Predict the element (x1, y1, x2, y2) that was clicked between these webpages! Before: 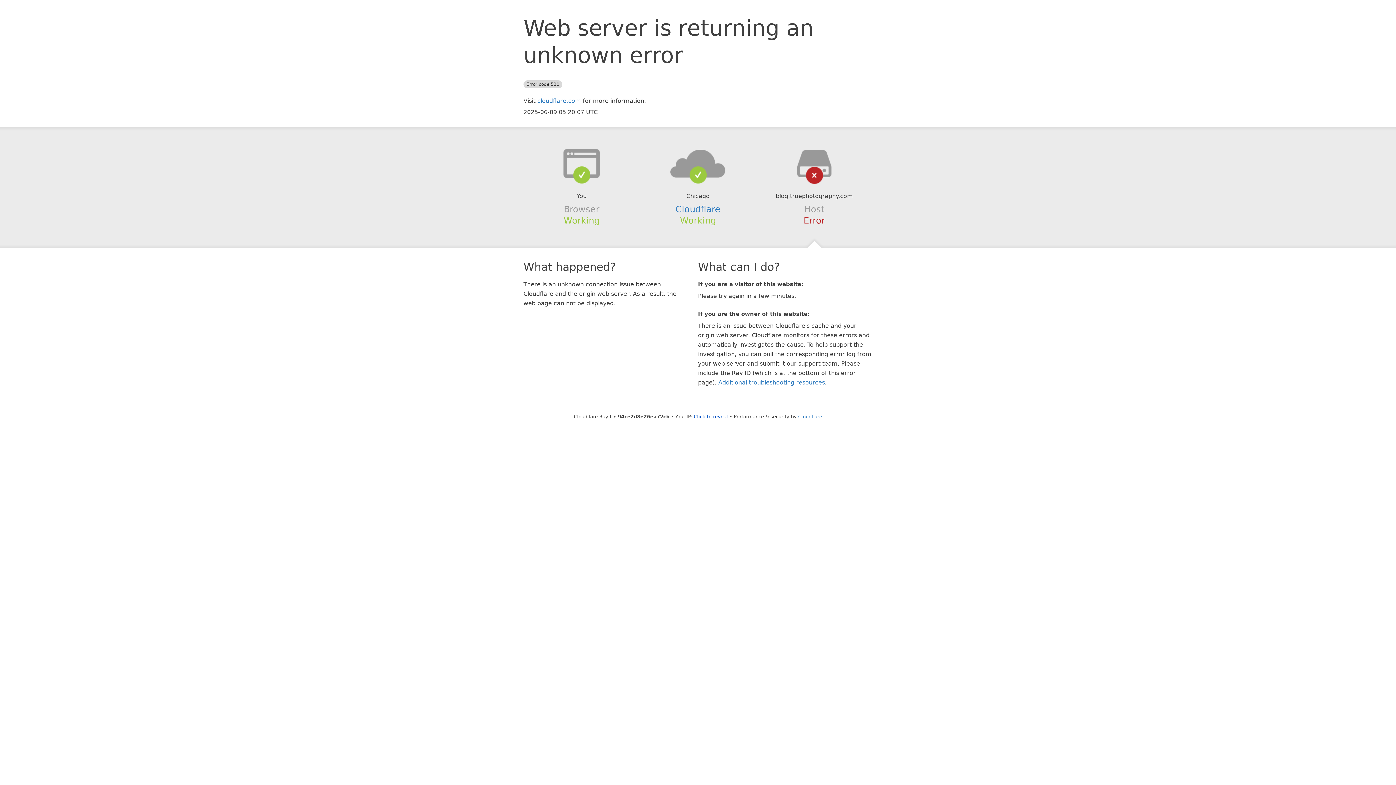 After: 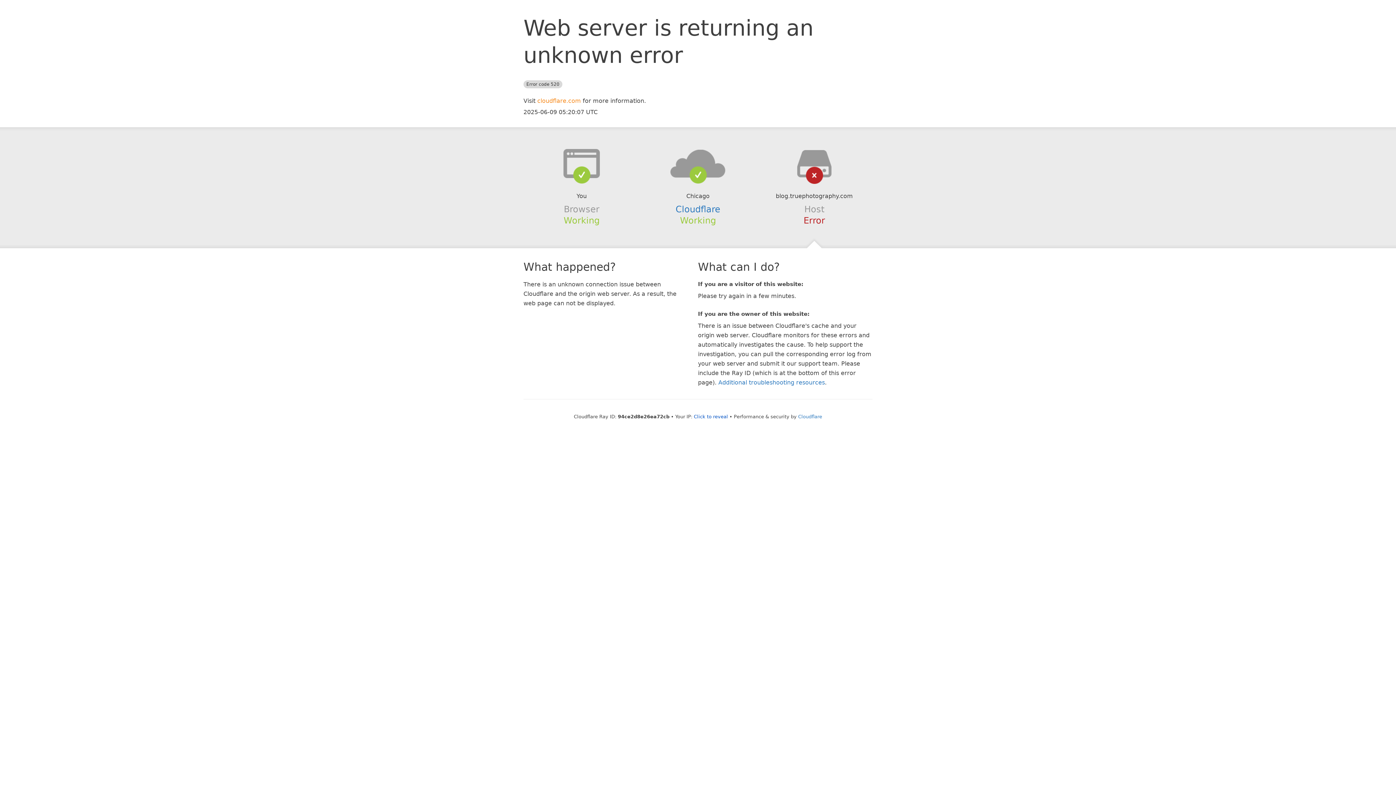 Action: label: cloudflare.com bbox: (537, 97, 581, 104)